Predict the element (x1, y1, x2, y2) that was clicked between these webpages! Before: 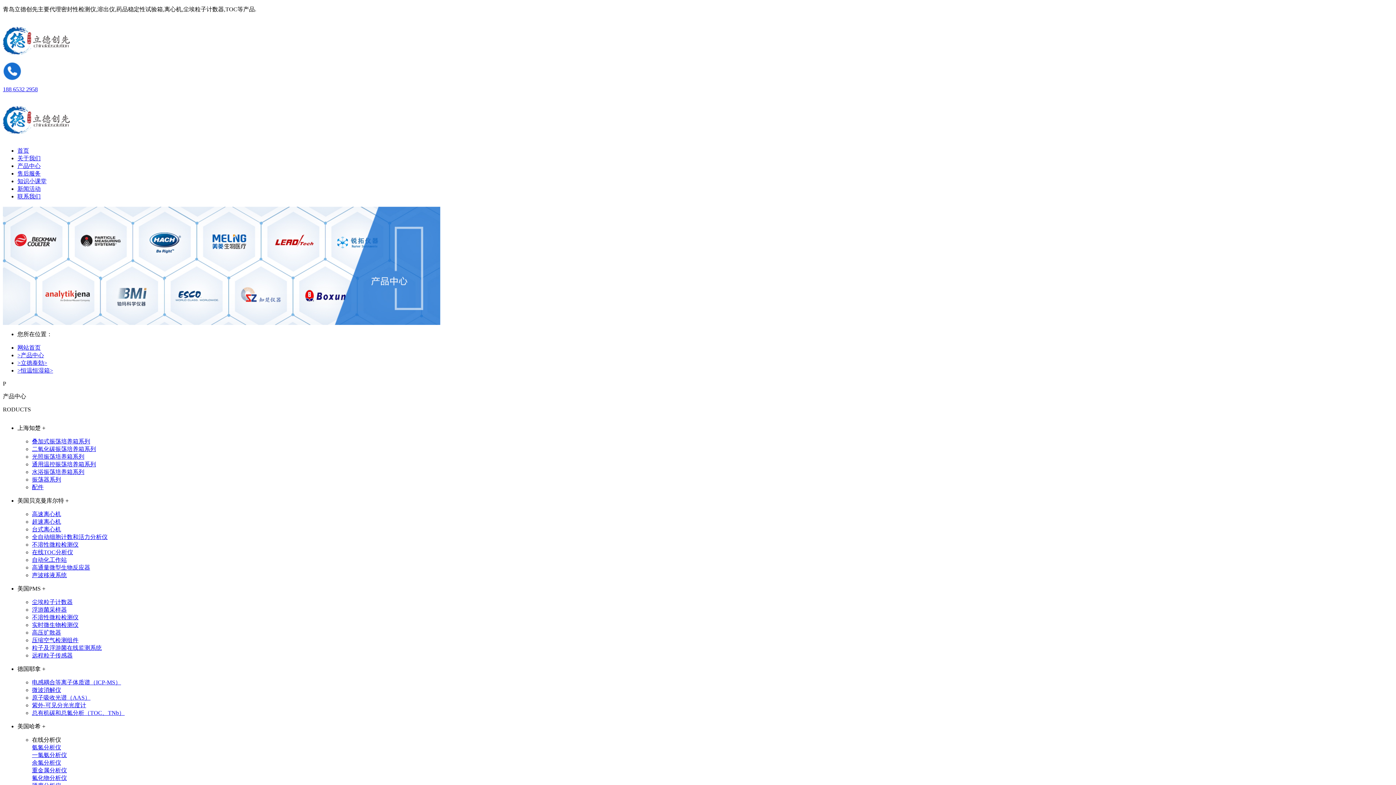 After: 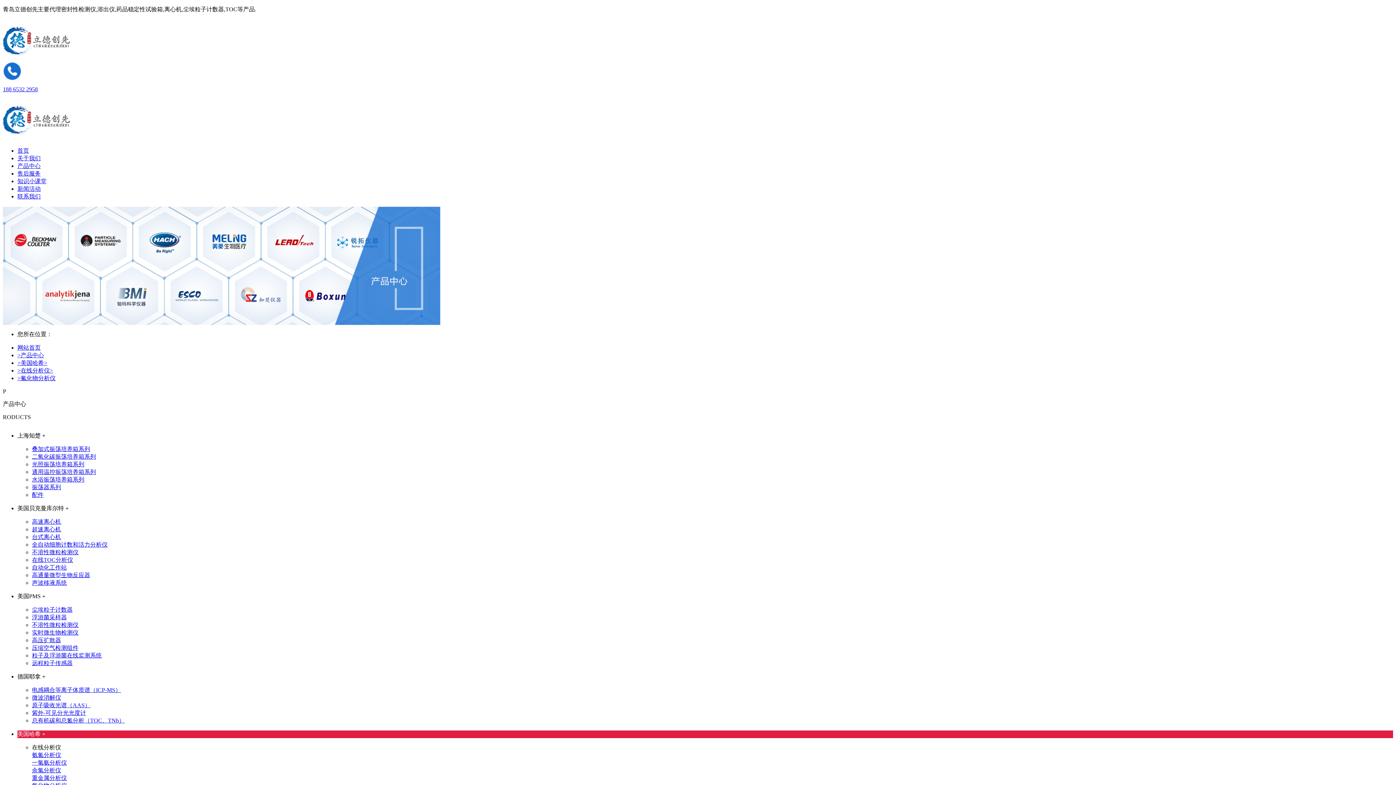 Action: bbox: (32, 775, 66, 781) label: 氟化物分析仪